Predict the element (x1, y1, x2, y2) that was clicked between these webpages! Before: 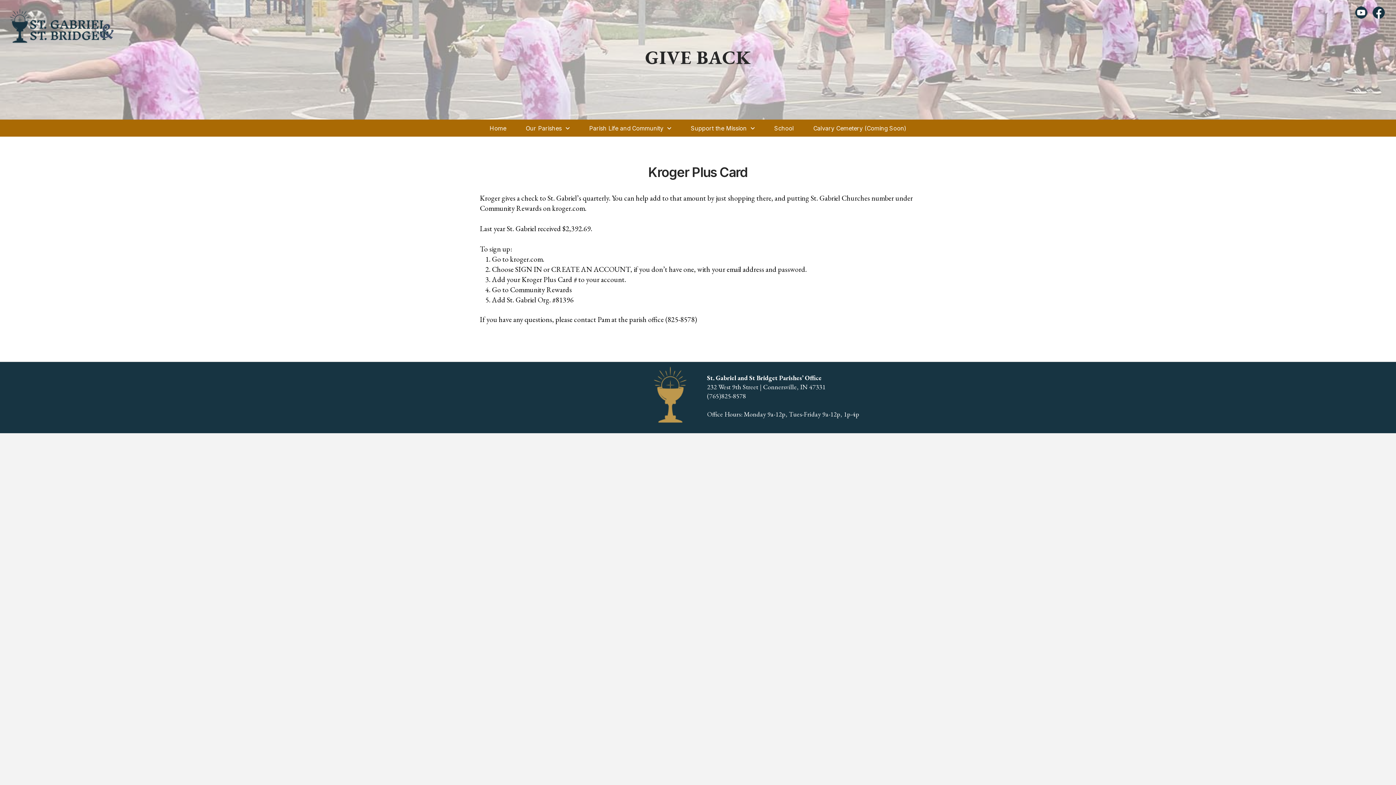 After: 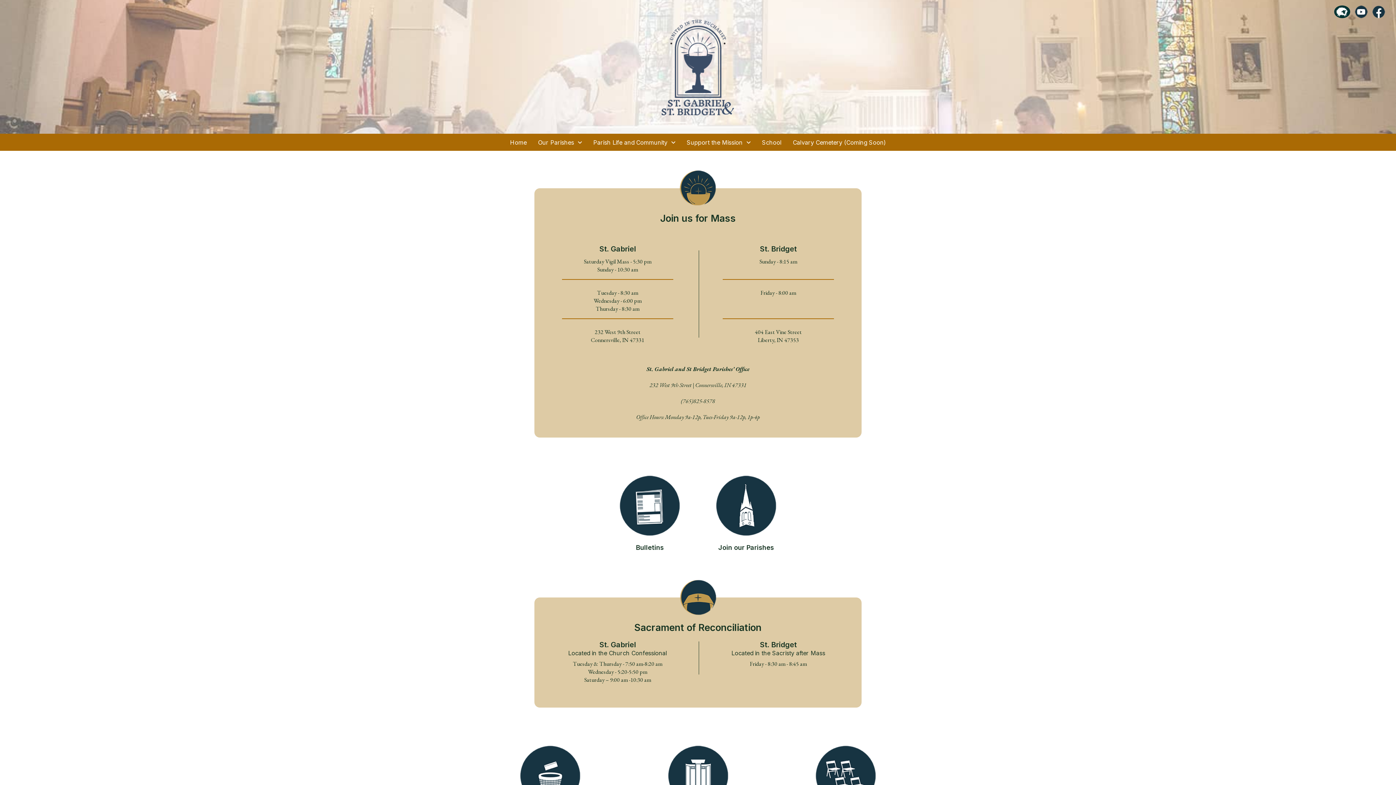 Action: bbox: (7, 22, 116, 28)